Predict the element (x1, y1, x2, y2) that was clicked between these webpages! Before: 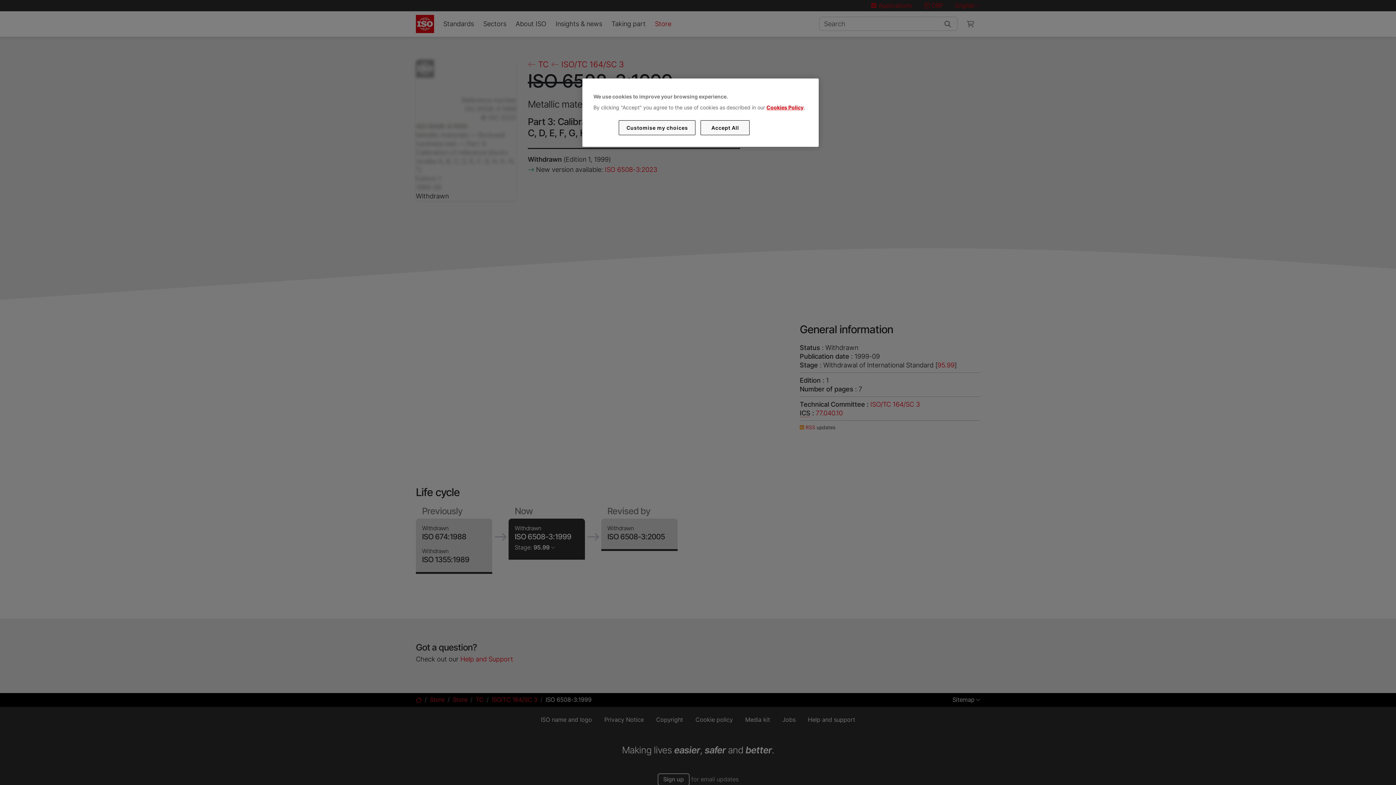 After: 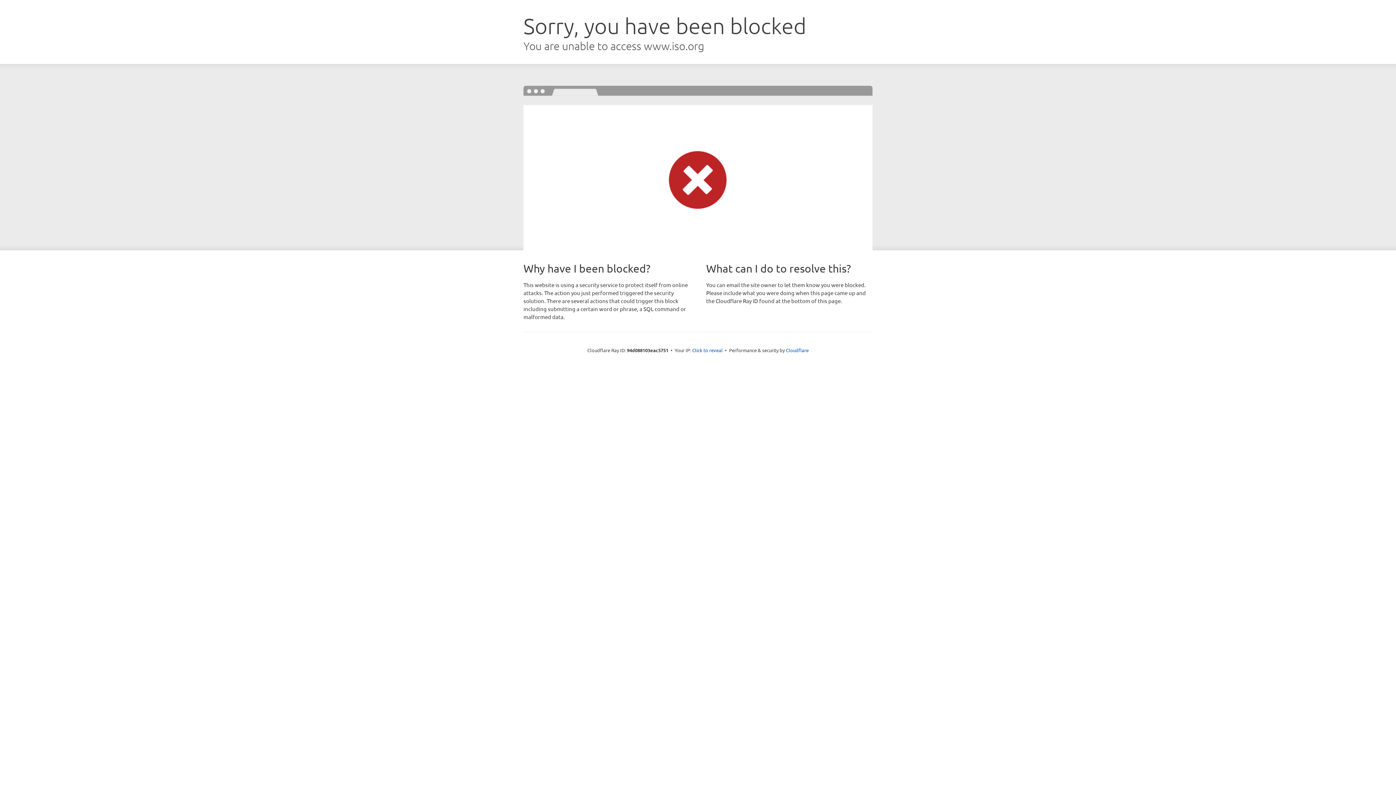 Action: bbox: (766, 104, 803, 110) label: Cookies Policy